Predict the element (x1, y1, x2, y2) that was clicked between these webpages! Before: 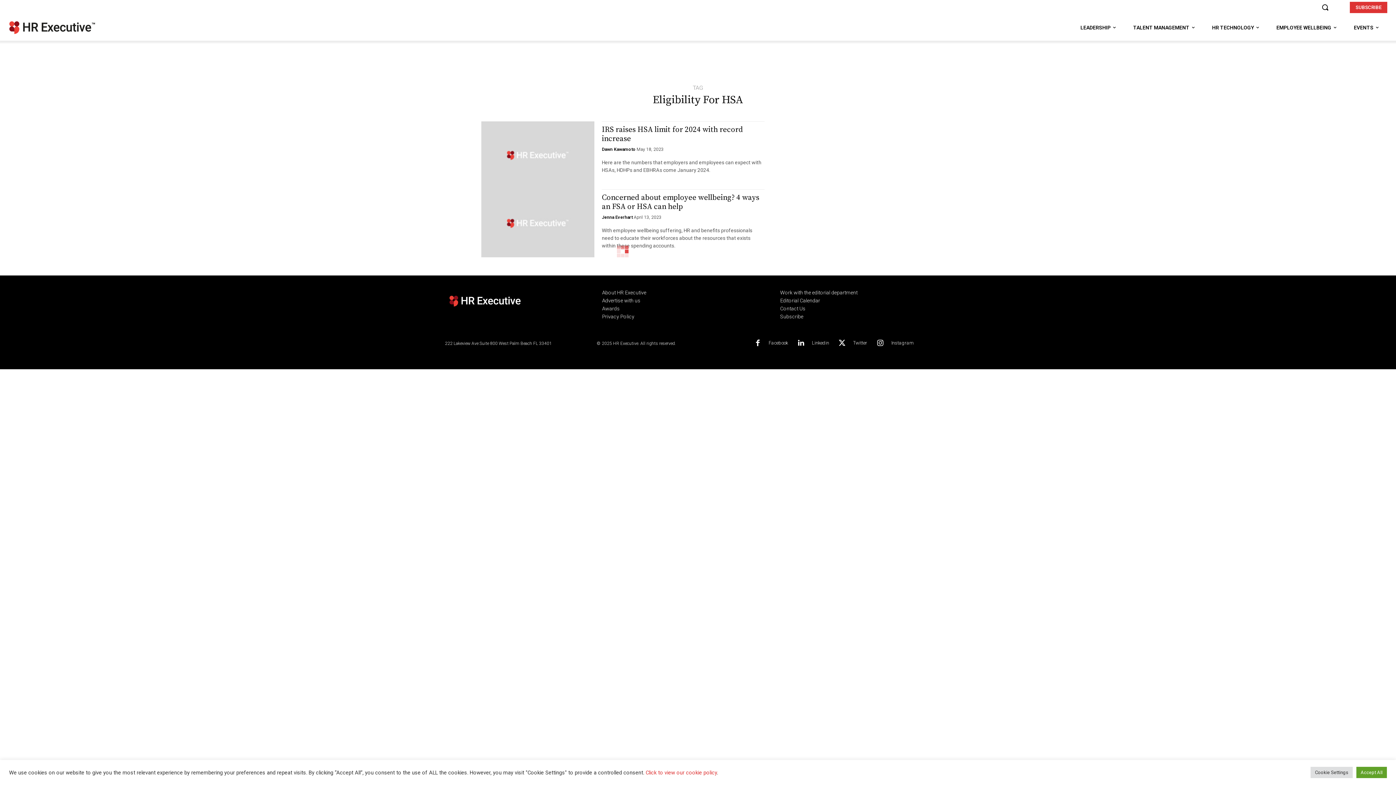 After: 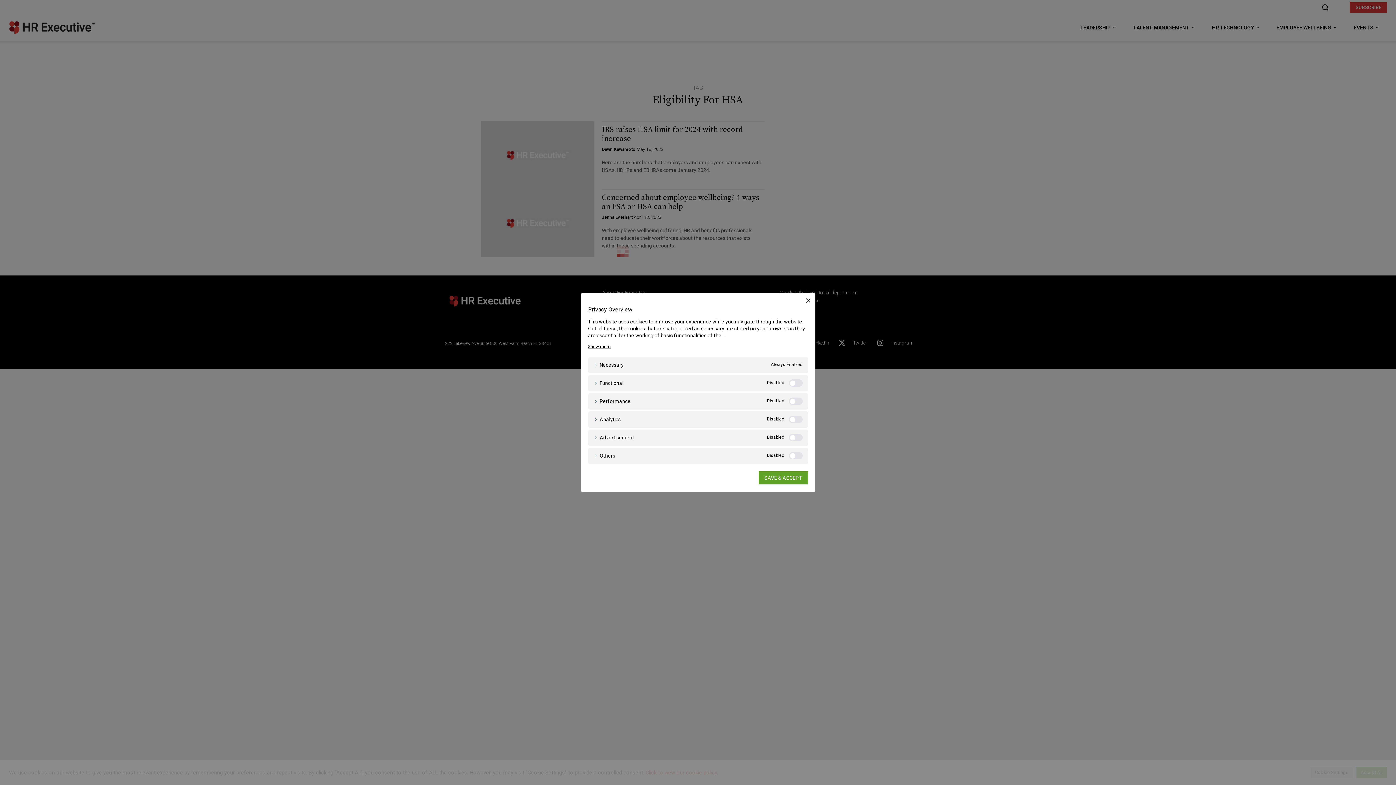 Action: bbox: (1310, 767, 1353, 778) label: Cookie Settings